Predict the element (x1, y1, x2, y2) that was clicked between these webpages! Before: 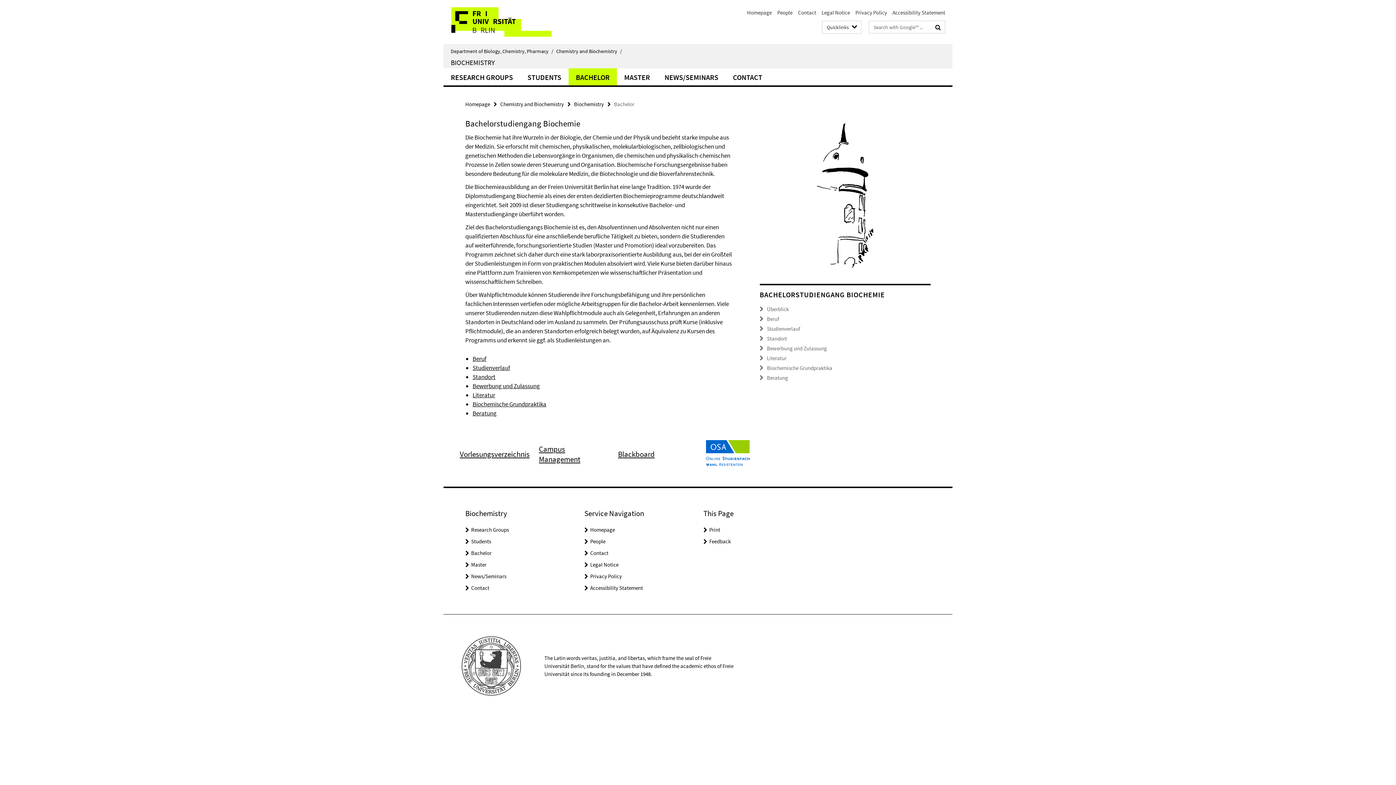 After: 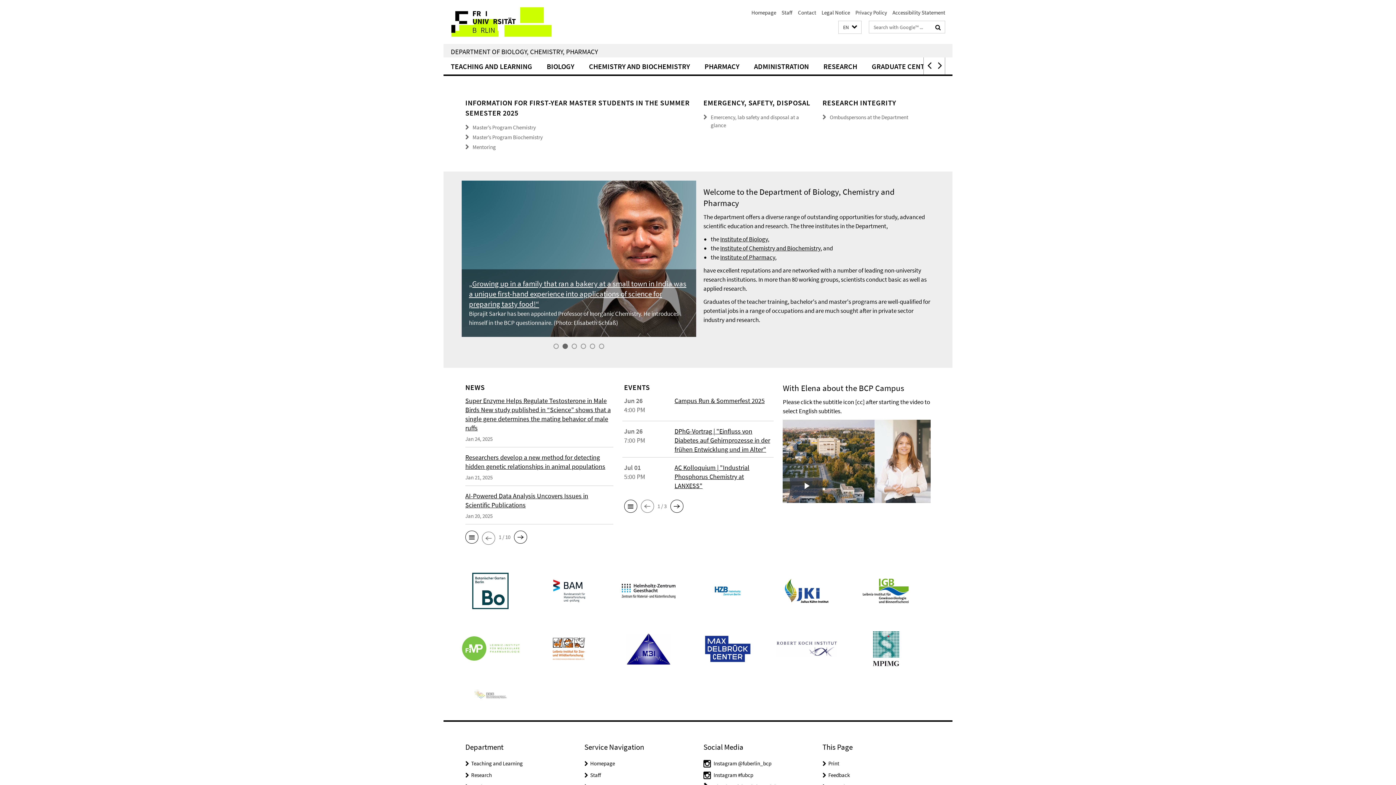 Action: bbox: (590, 526, 615, 533) label: Homepage